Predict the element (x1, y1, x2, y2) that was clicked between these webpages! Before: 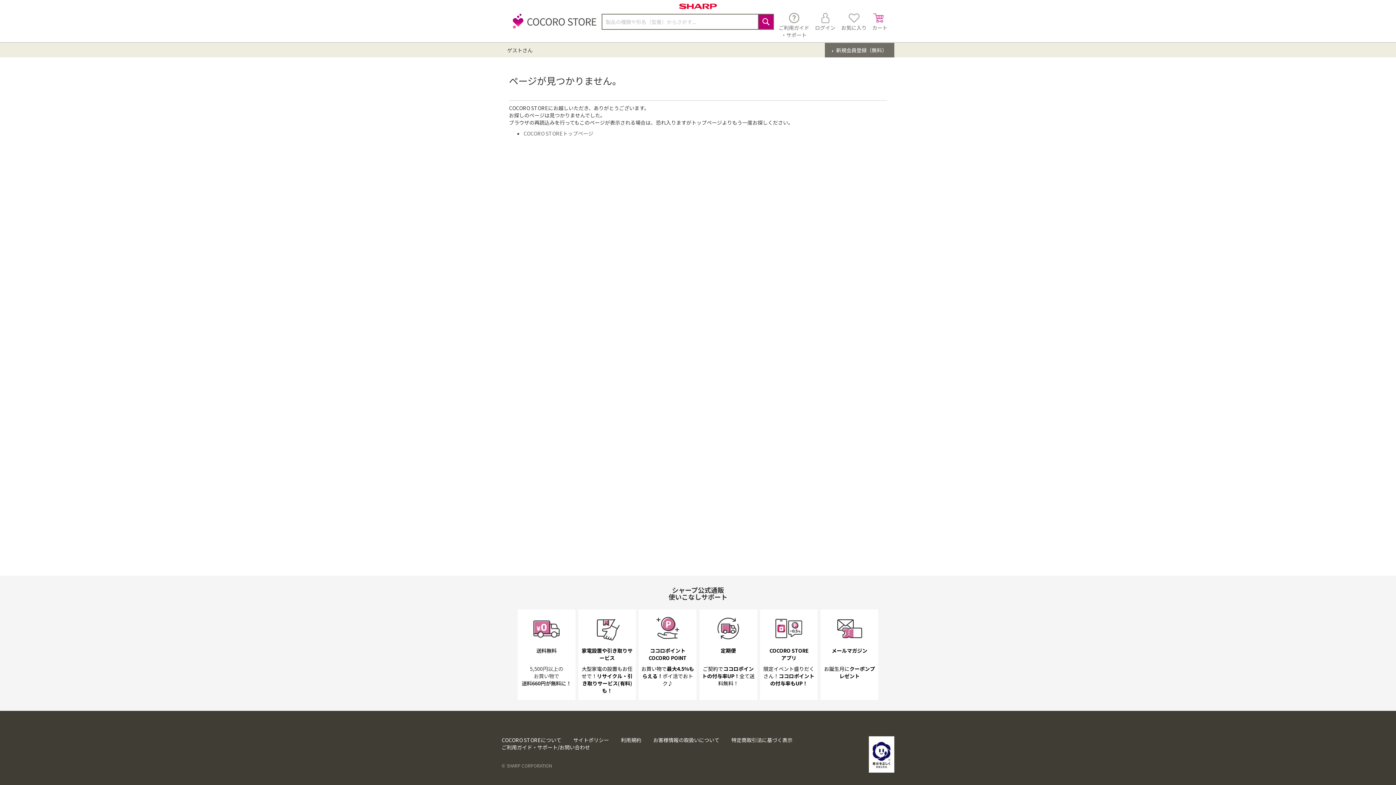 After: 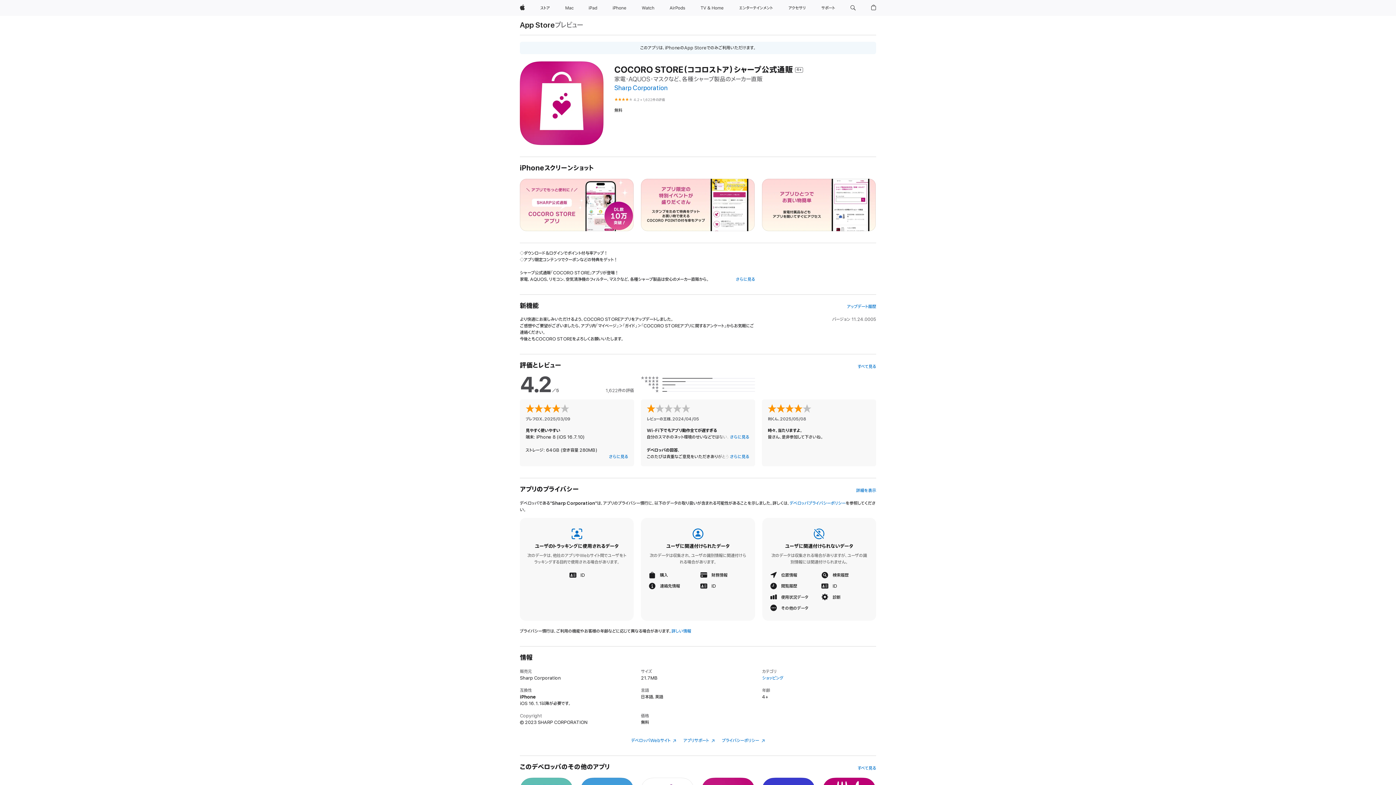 Action: bbox: (762, 611, 815, 698) label: COCORO STORE
アプリ

限定イベント盛りだくさん！ココロポイントの付与率もUP！